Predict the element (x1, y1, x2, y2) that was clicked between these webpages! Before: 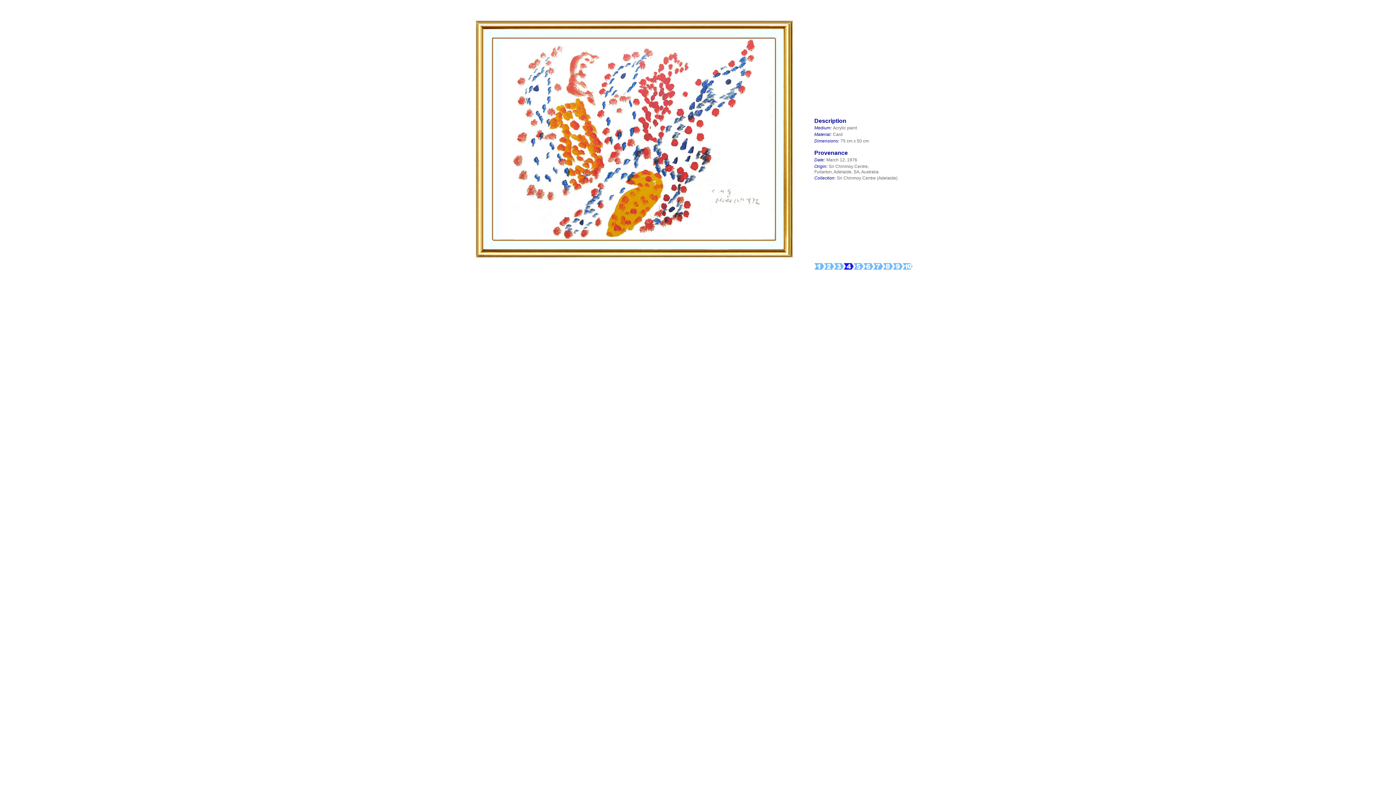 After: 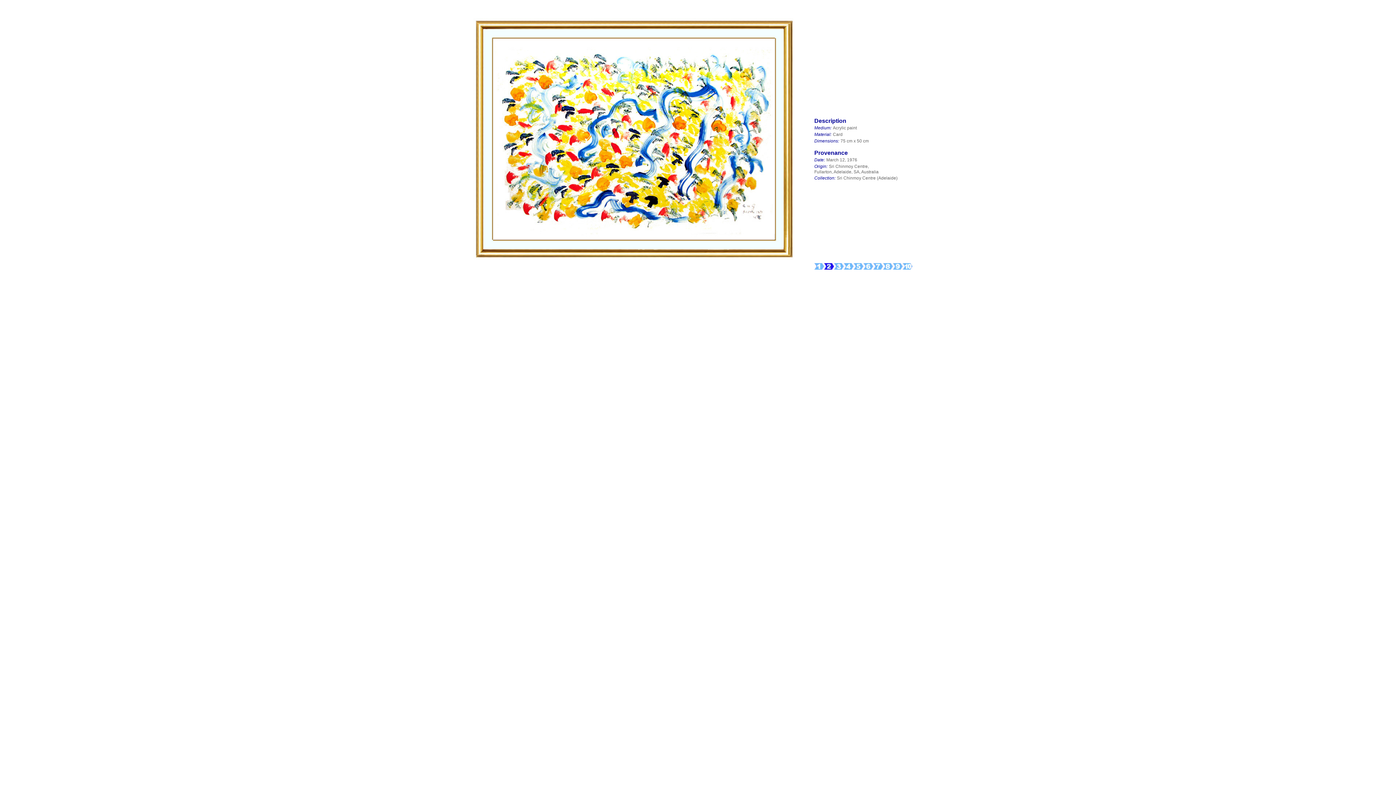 Action: bbox: (824, 264, 834, 270)